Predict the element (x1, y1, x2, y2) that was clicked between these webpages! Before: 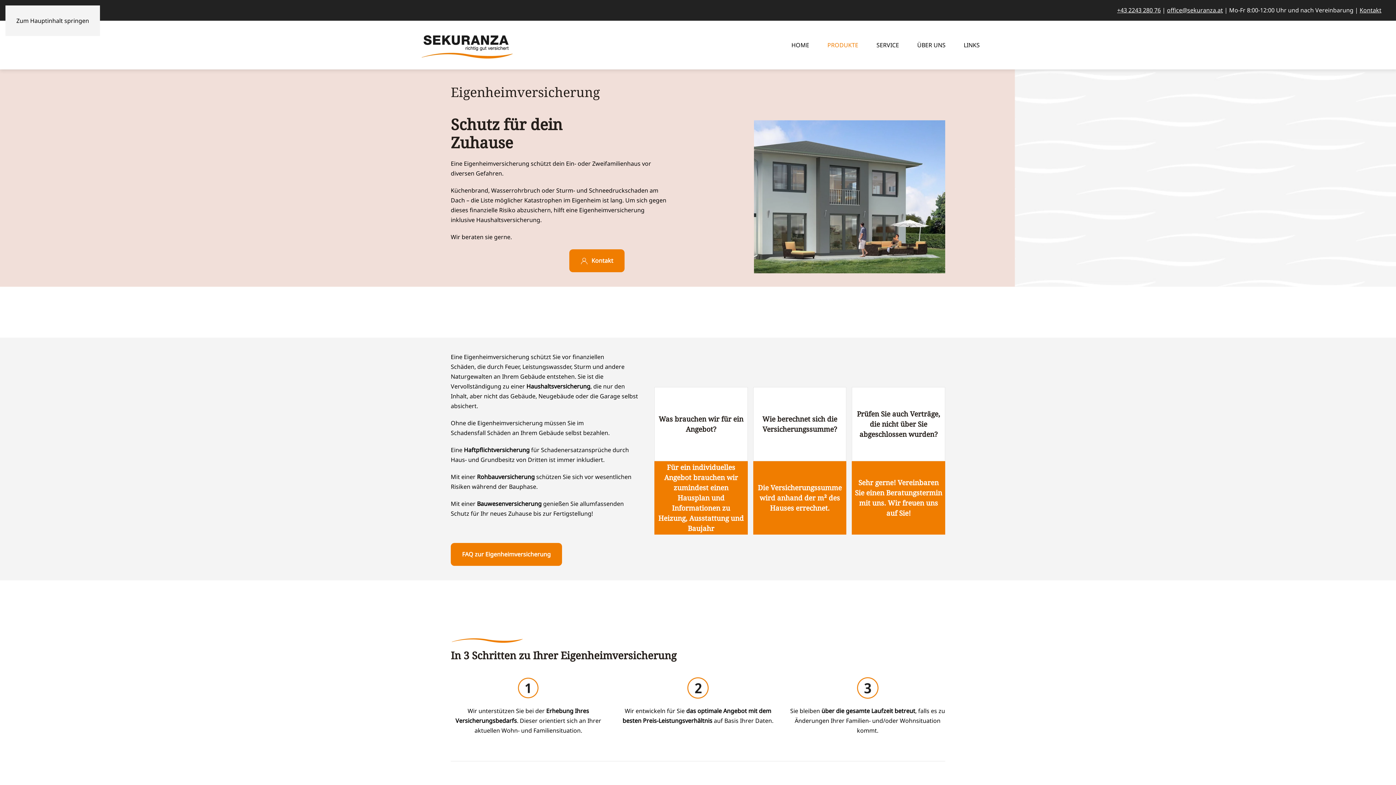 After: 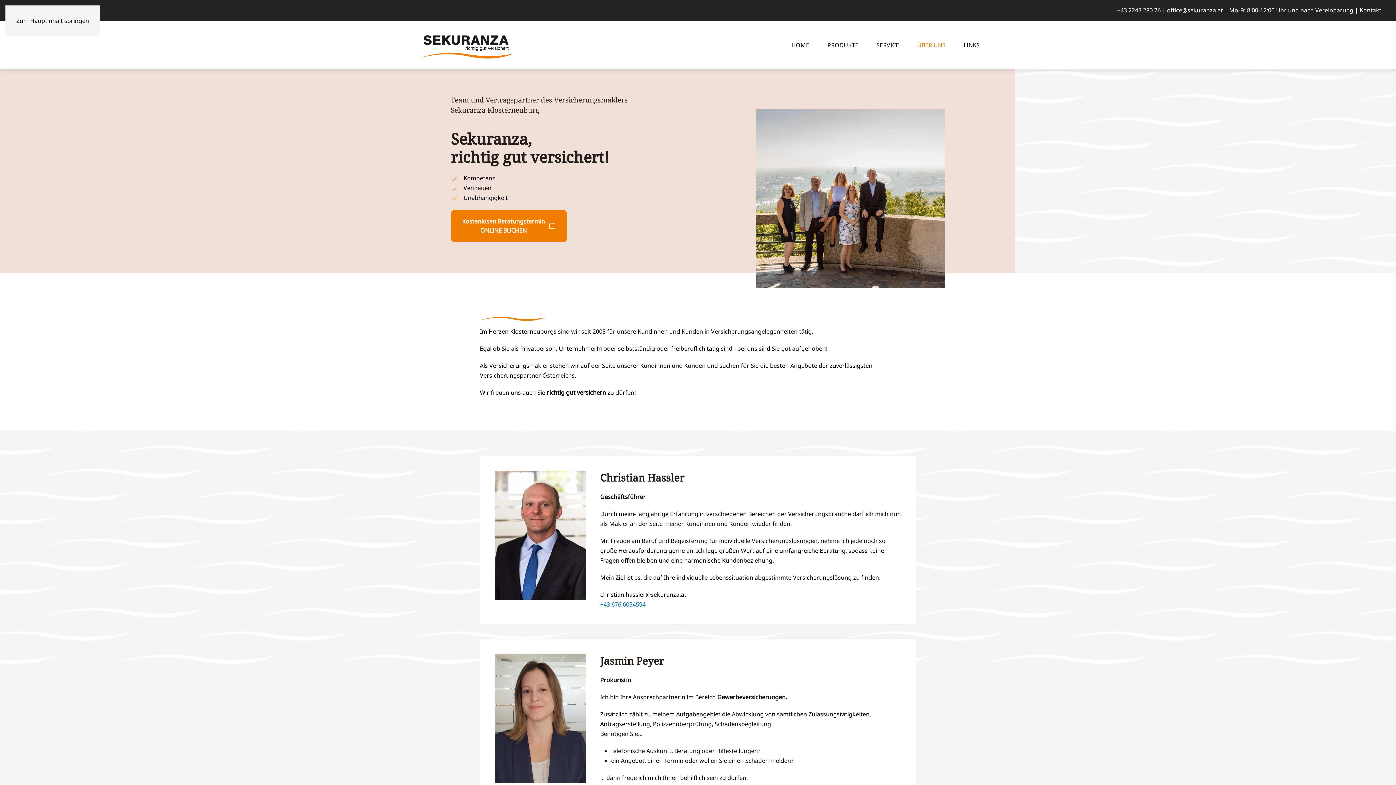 Action: bbox: (908, 30, 954, 59) label: ÜBER UNS